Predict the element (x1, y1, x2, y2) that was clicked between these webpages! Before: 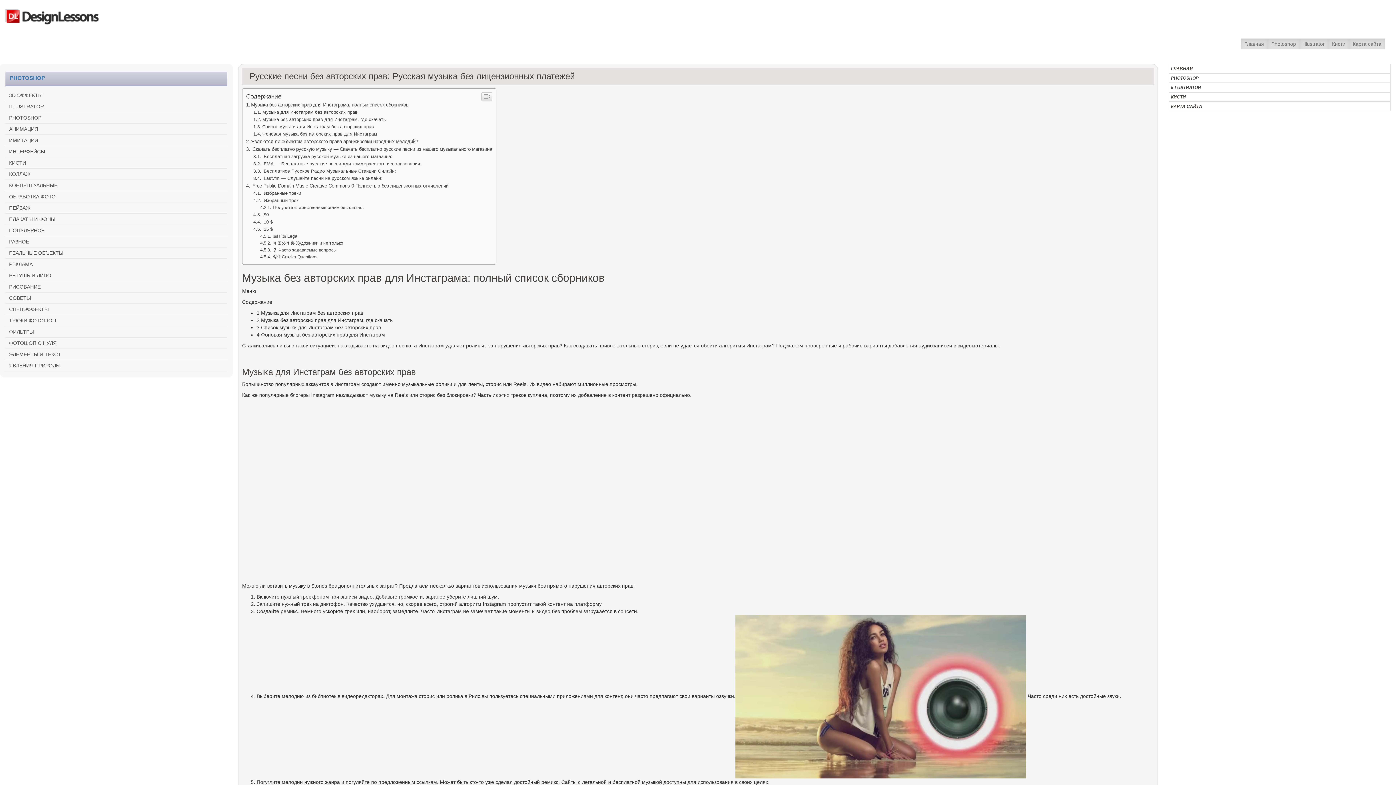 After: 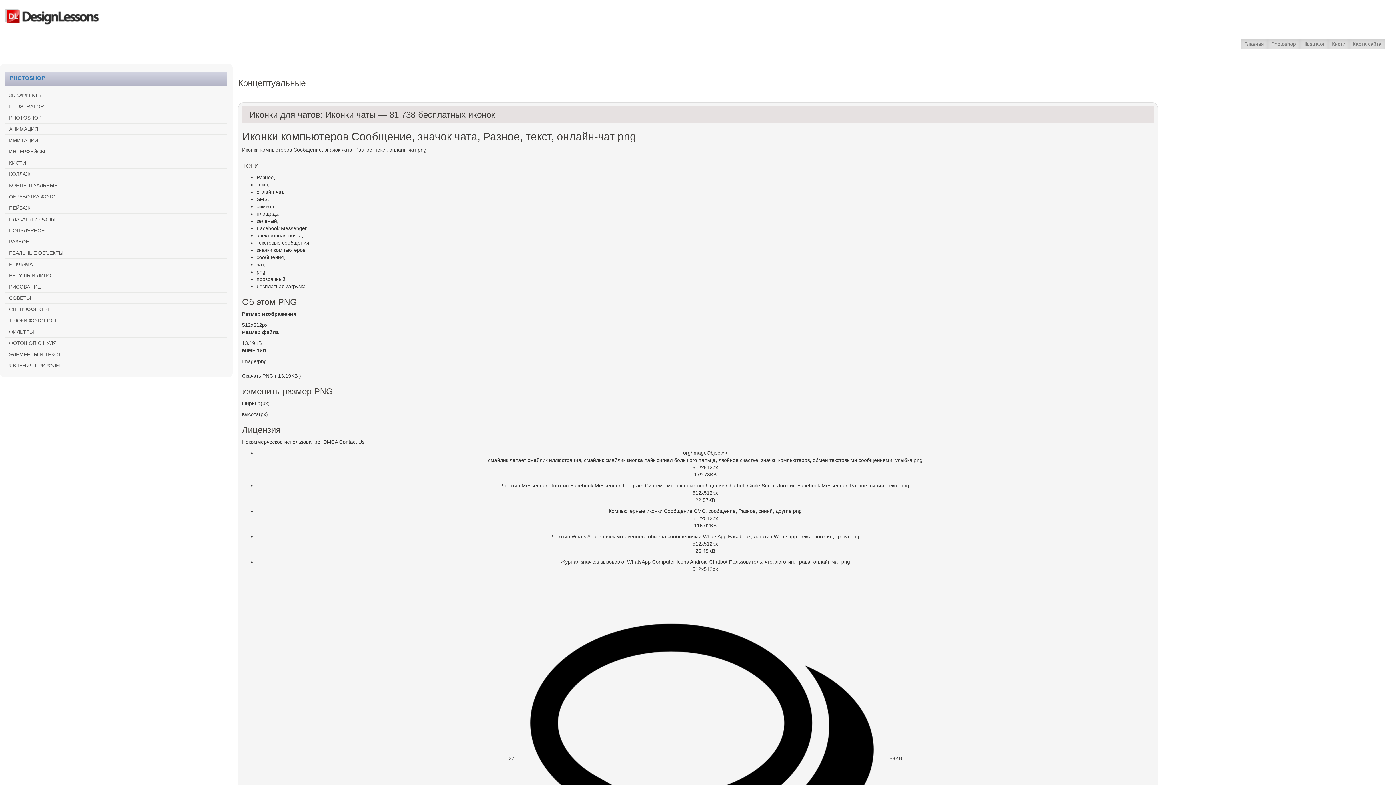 Action: label: КОНЦЕПТУАЛЬНЫЕ bbox: (9, 182, 57, 188)